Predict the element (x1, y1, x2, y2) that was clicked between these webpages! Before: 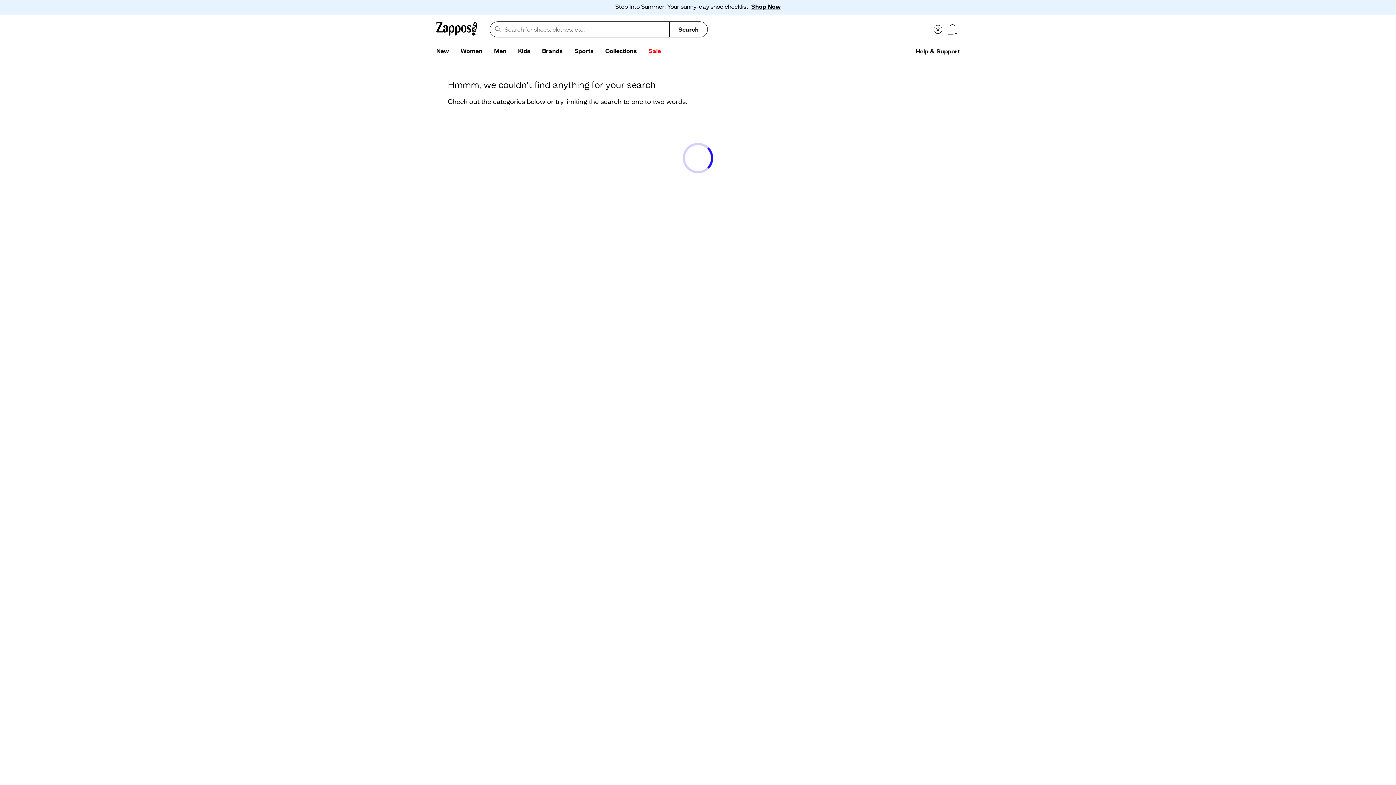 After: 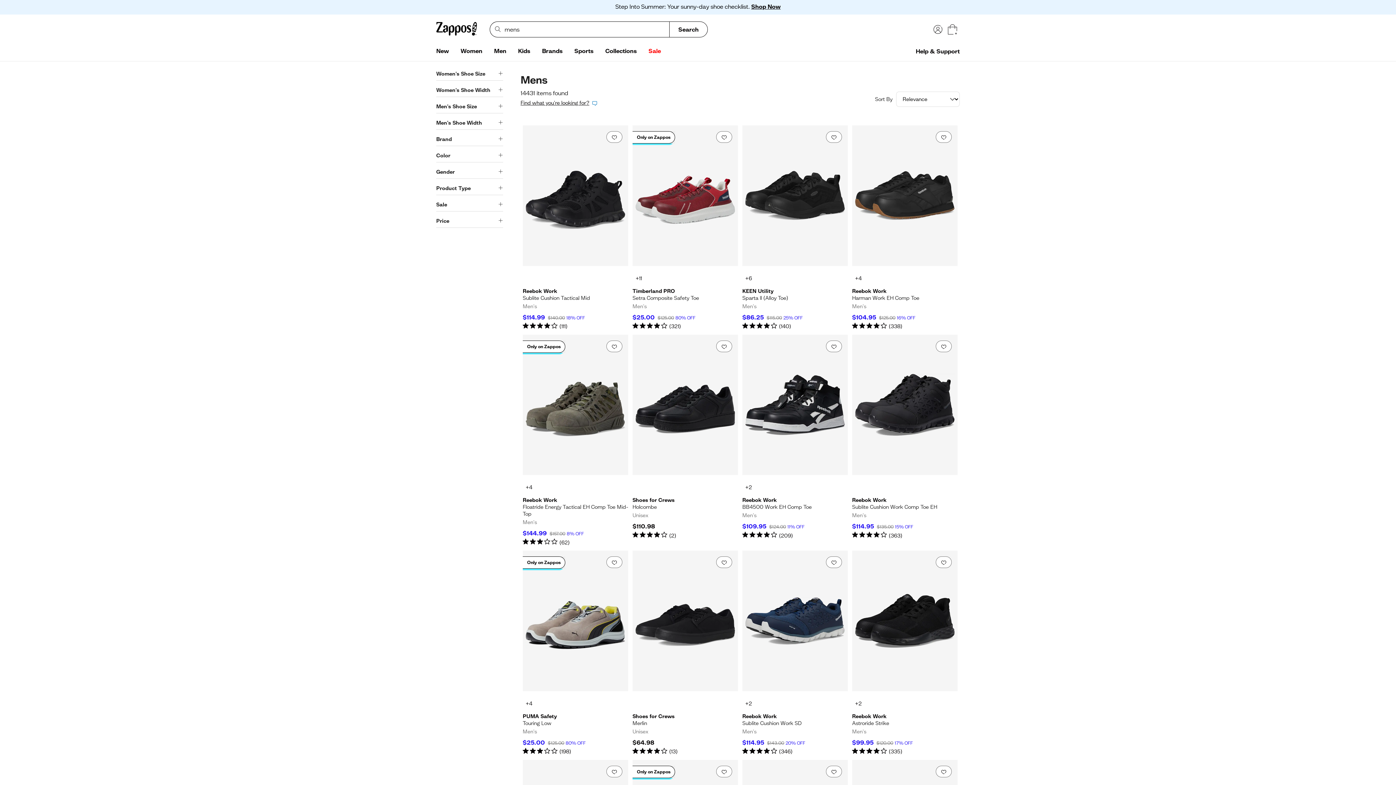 Action: bbox: (488, 44, 512, 58) label: Men